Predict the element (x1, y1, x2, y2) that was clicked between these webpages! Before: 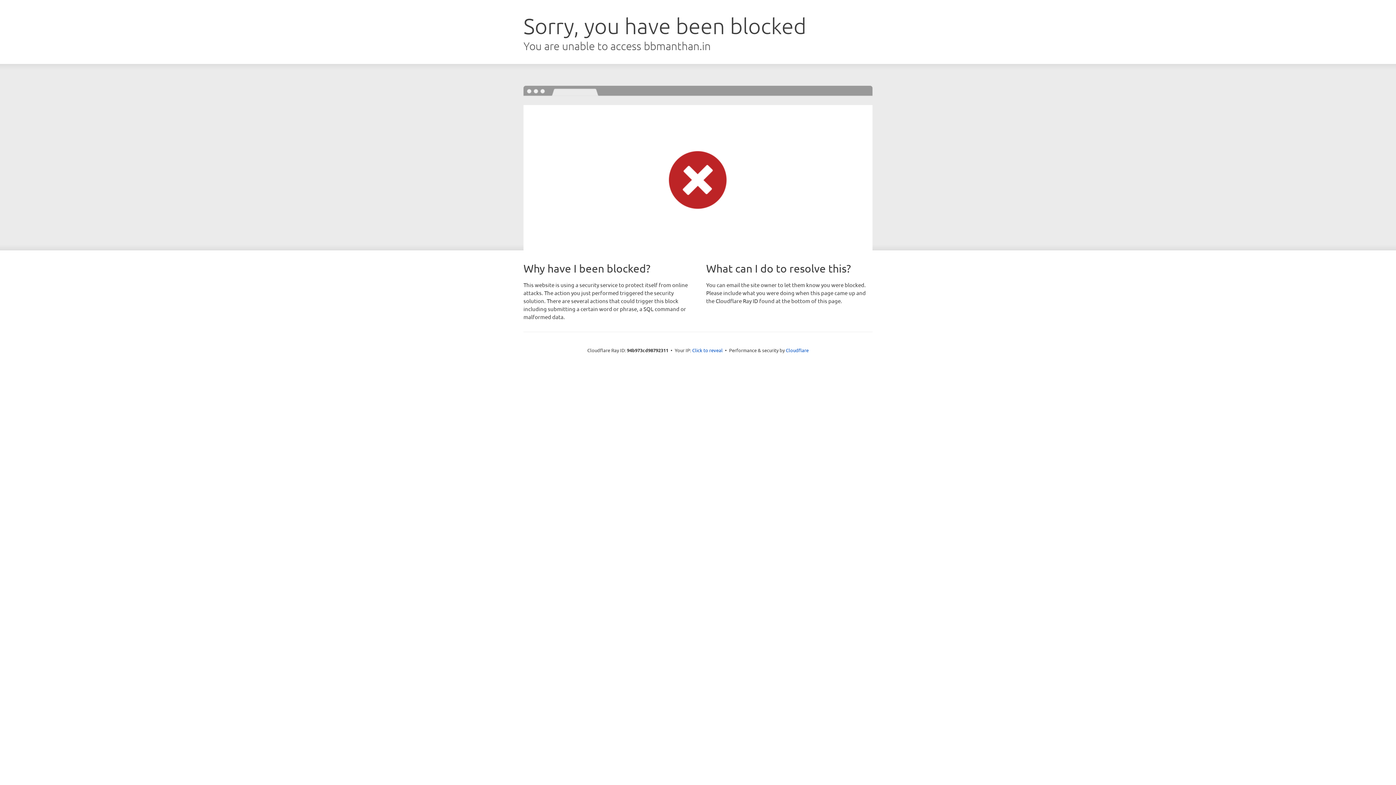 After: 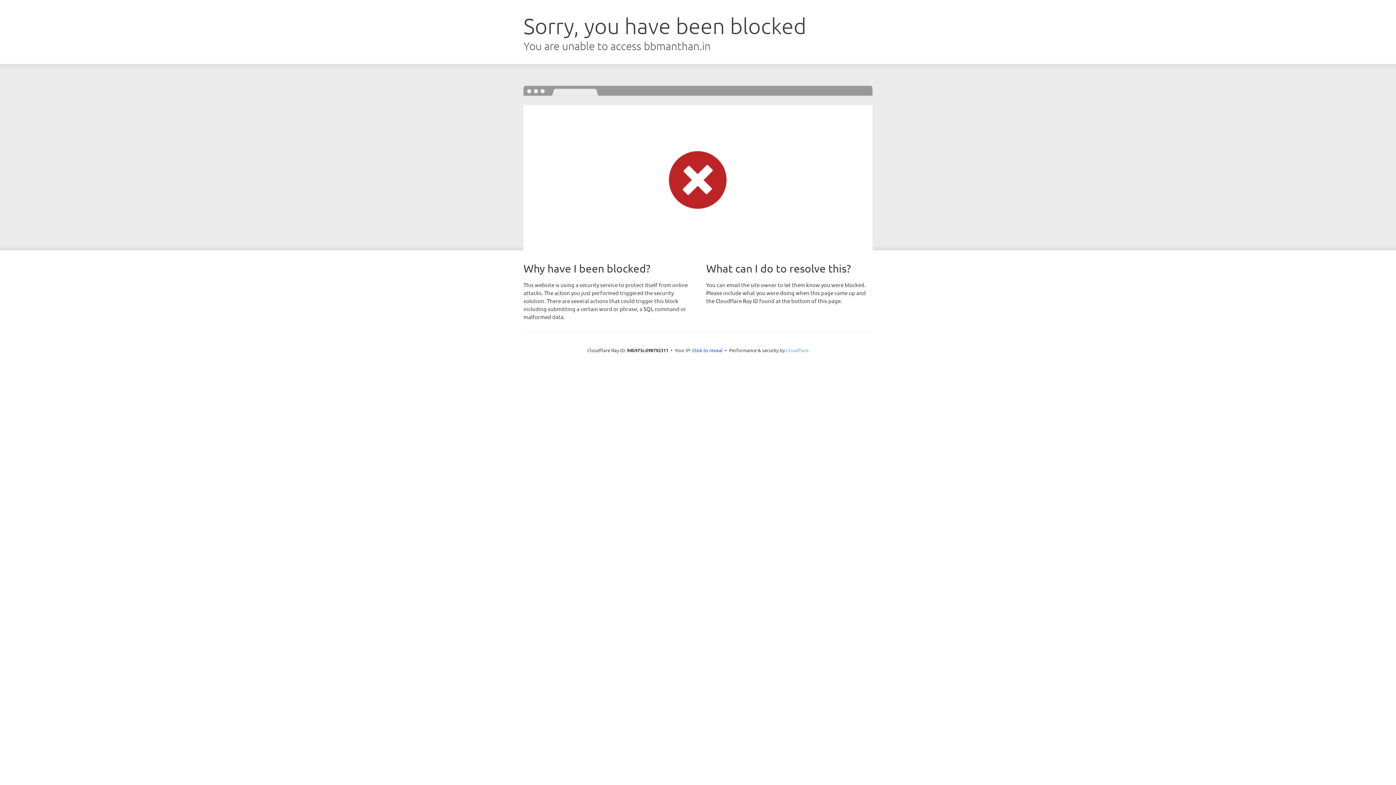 Action: bbox: (786, 347, 808, 353) label: Cloudflare